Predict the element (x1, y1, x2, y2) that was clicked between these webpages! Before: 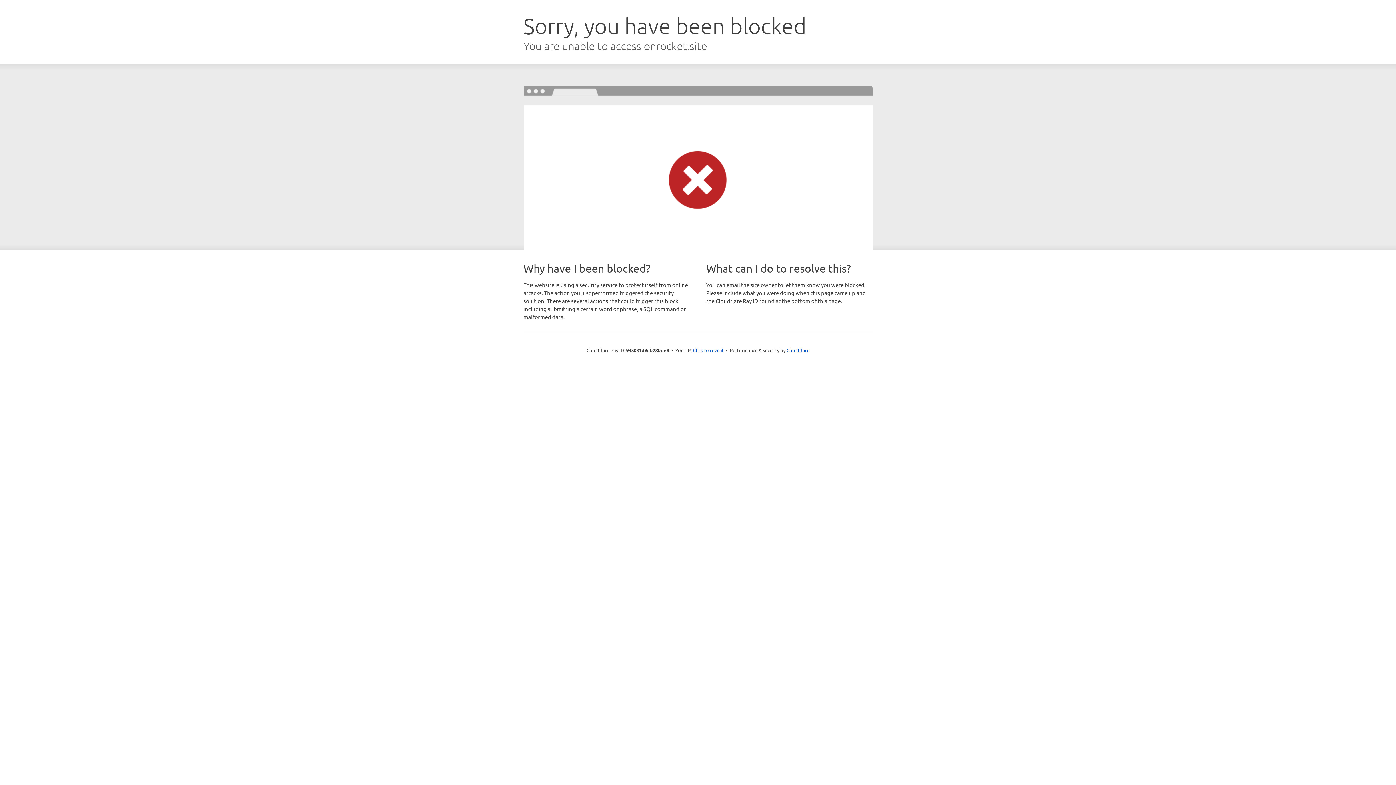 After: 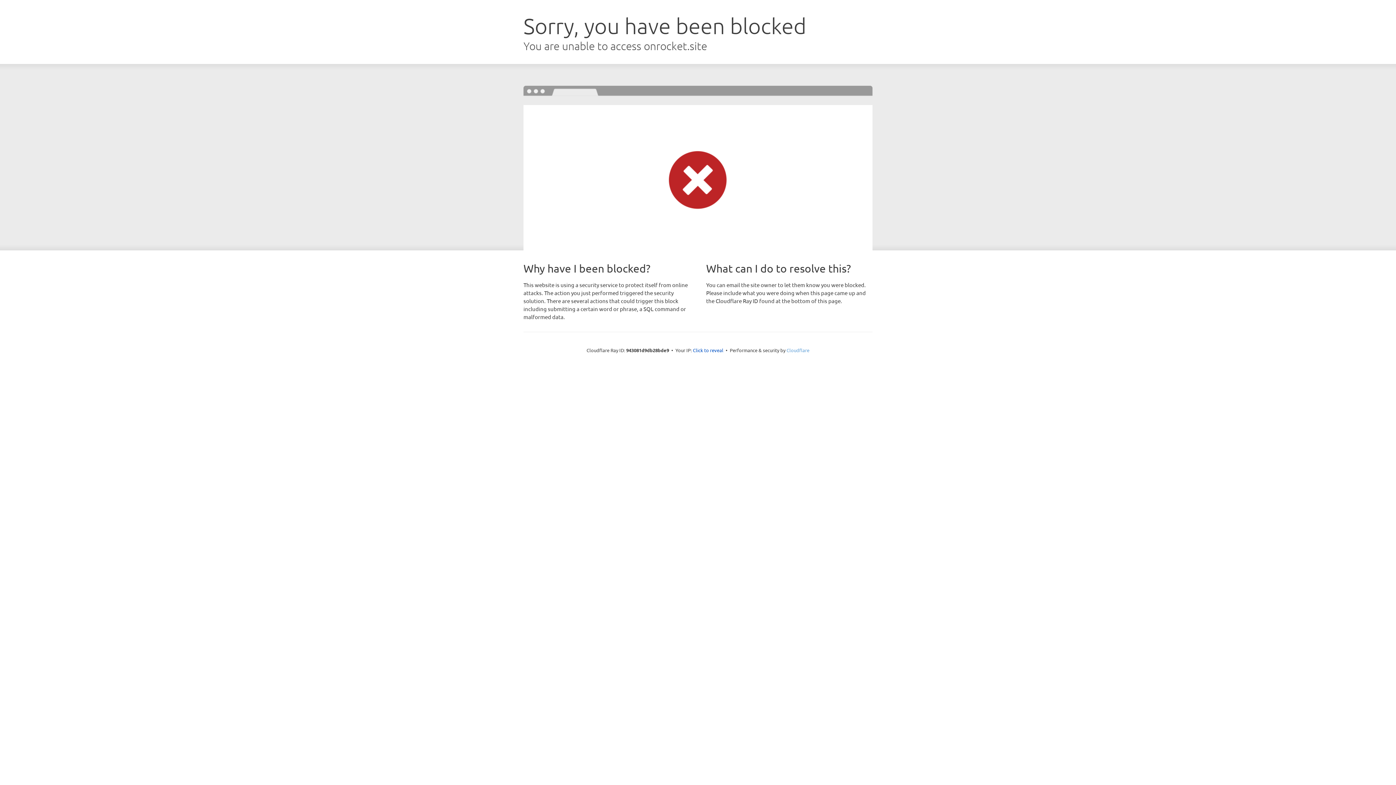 Action: label: Cloudflare bbox: (786, 347, 809, 353)